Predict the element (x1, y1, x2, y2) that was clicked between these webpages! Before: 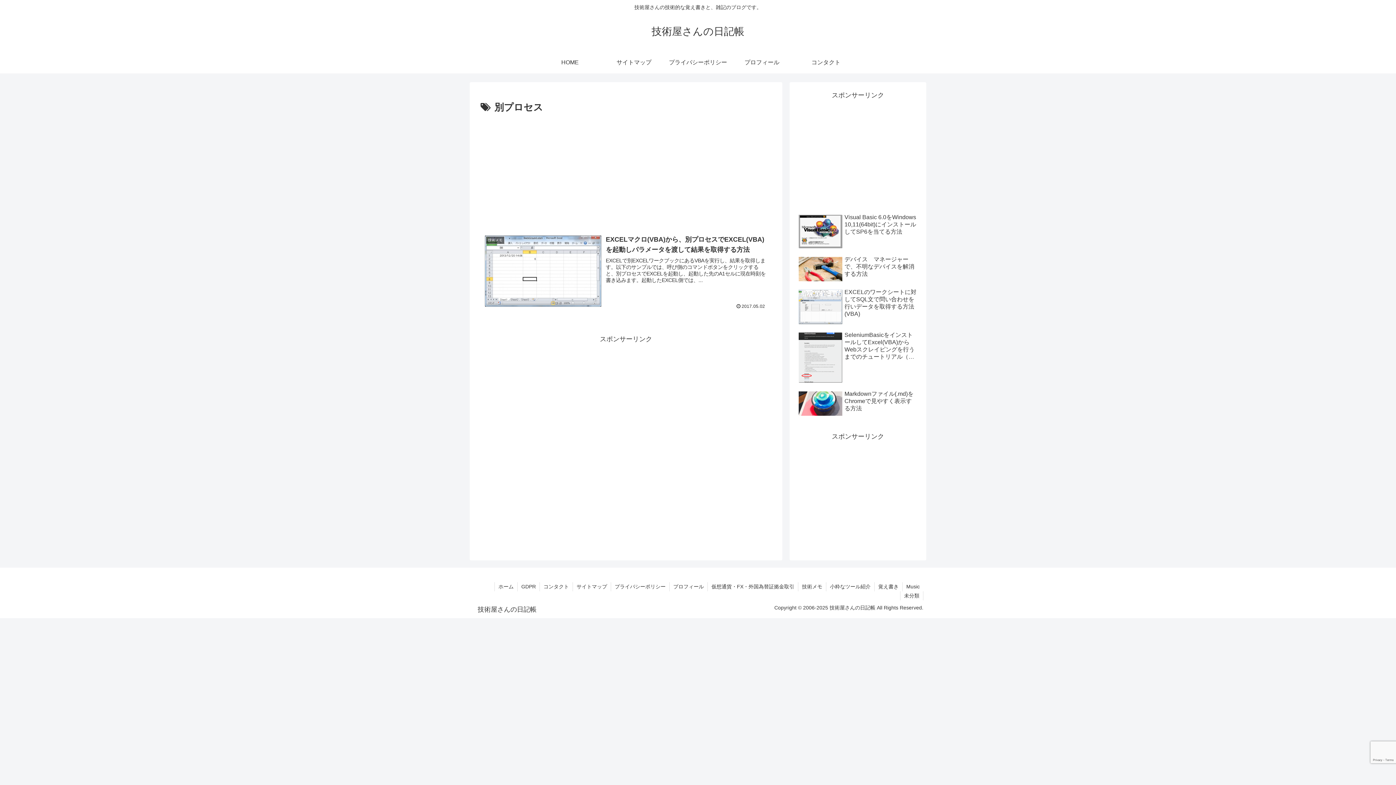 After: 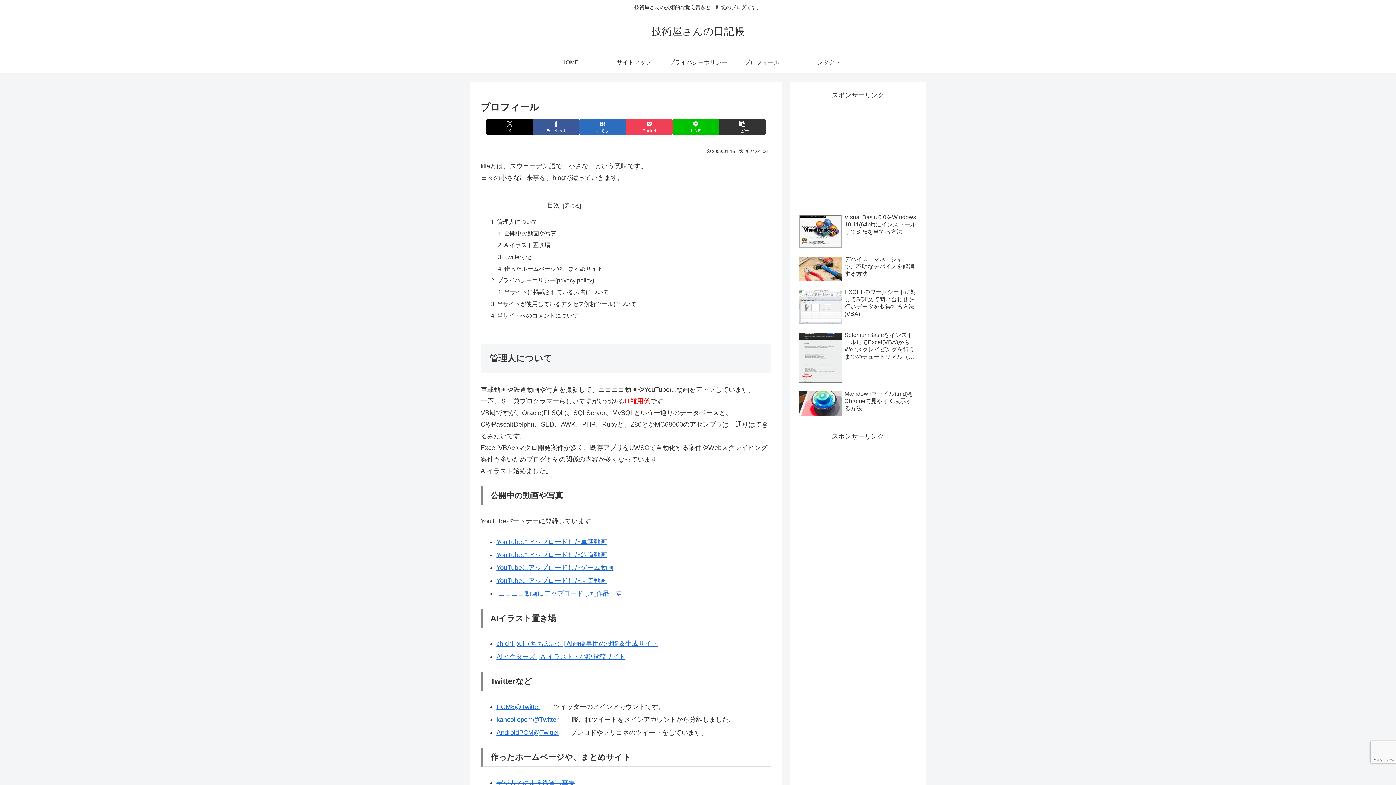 Action: label: プロフィール bbox: (669, 582, 707, 591)